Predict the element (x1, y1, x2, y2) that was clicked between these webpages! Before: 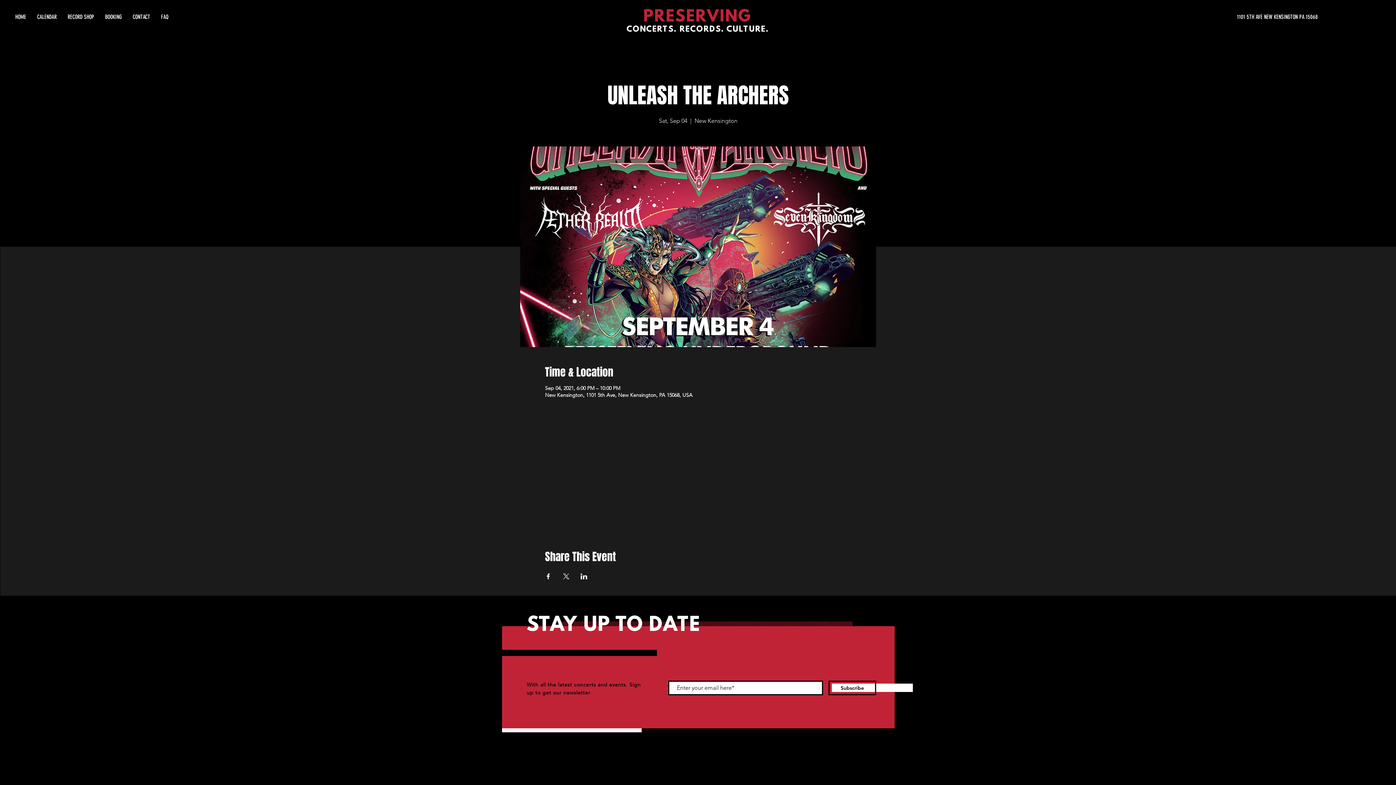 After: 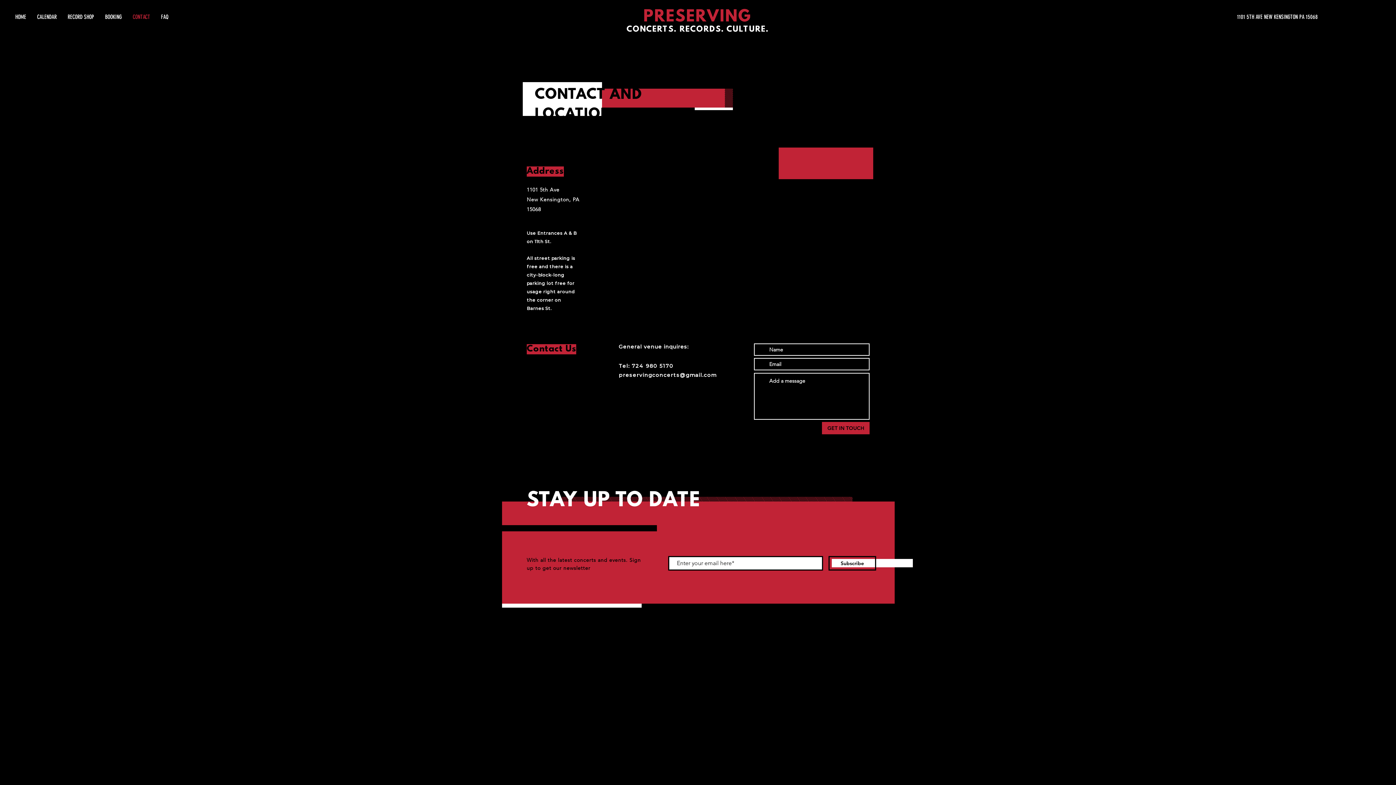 Action: label: CONTACT bbox: (127, 8, 155, 26)